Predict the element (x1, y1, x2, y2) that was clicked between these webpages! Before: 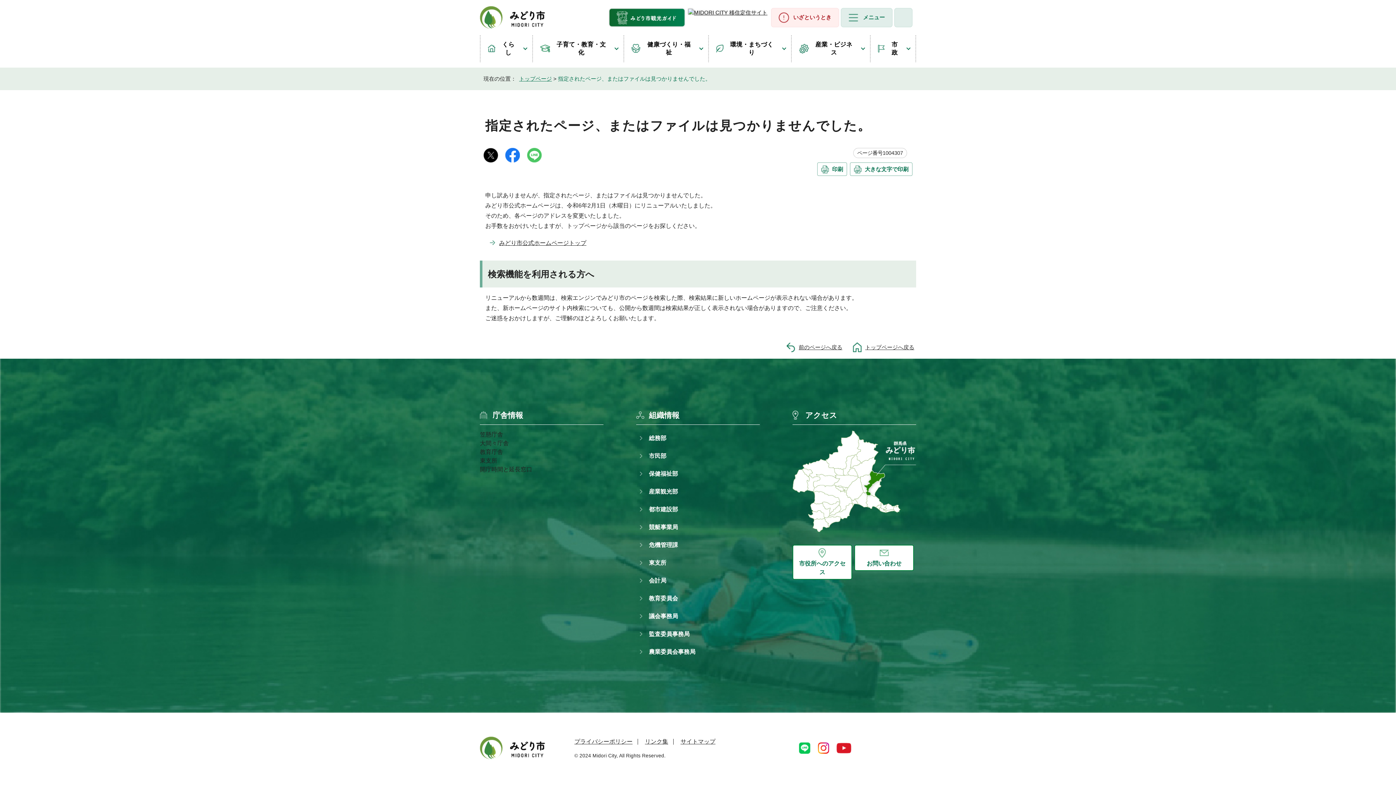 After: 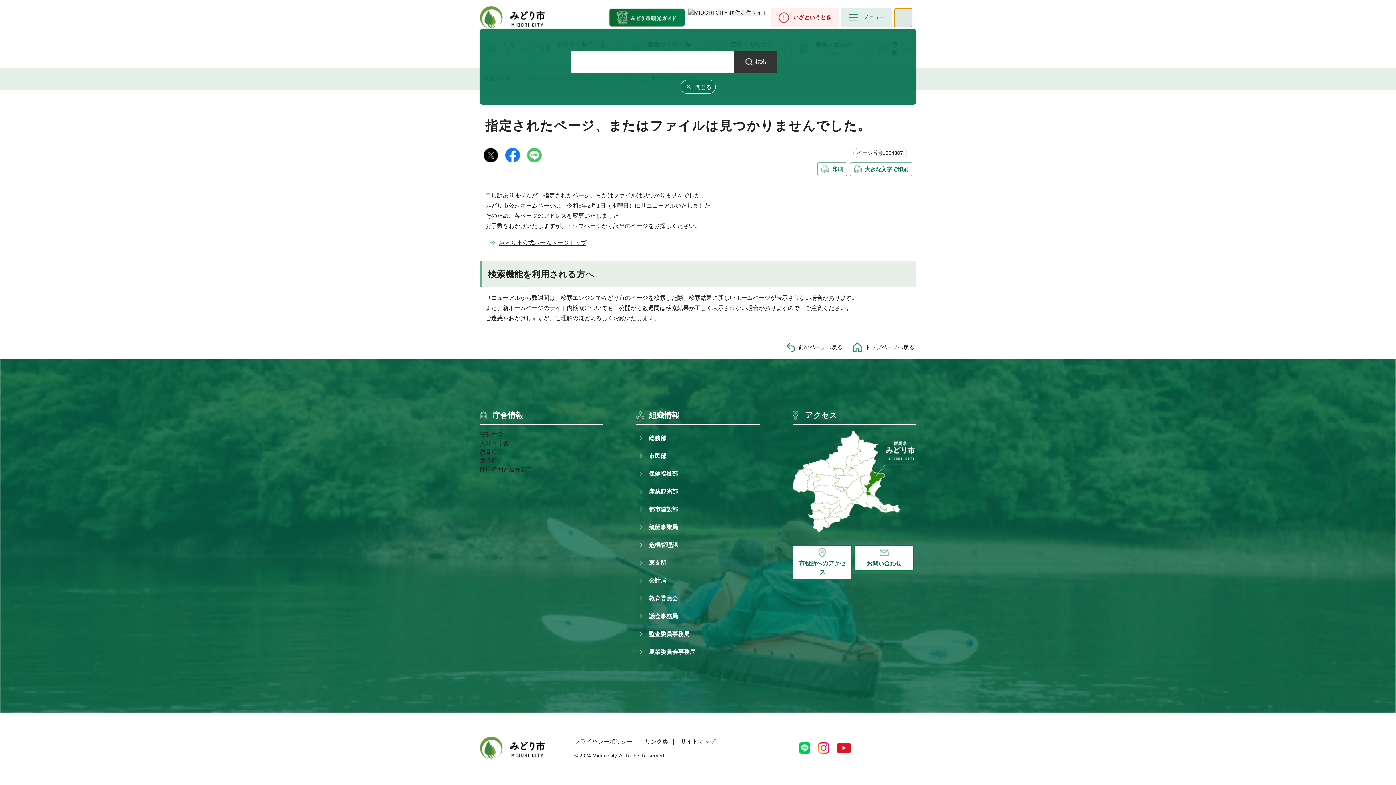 Action: bbox: (894, 7, 912, 27)